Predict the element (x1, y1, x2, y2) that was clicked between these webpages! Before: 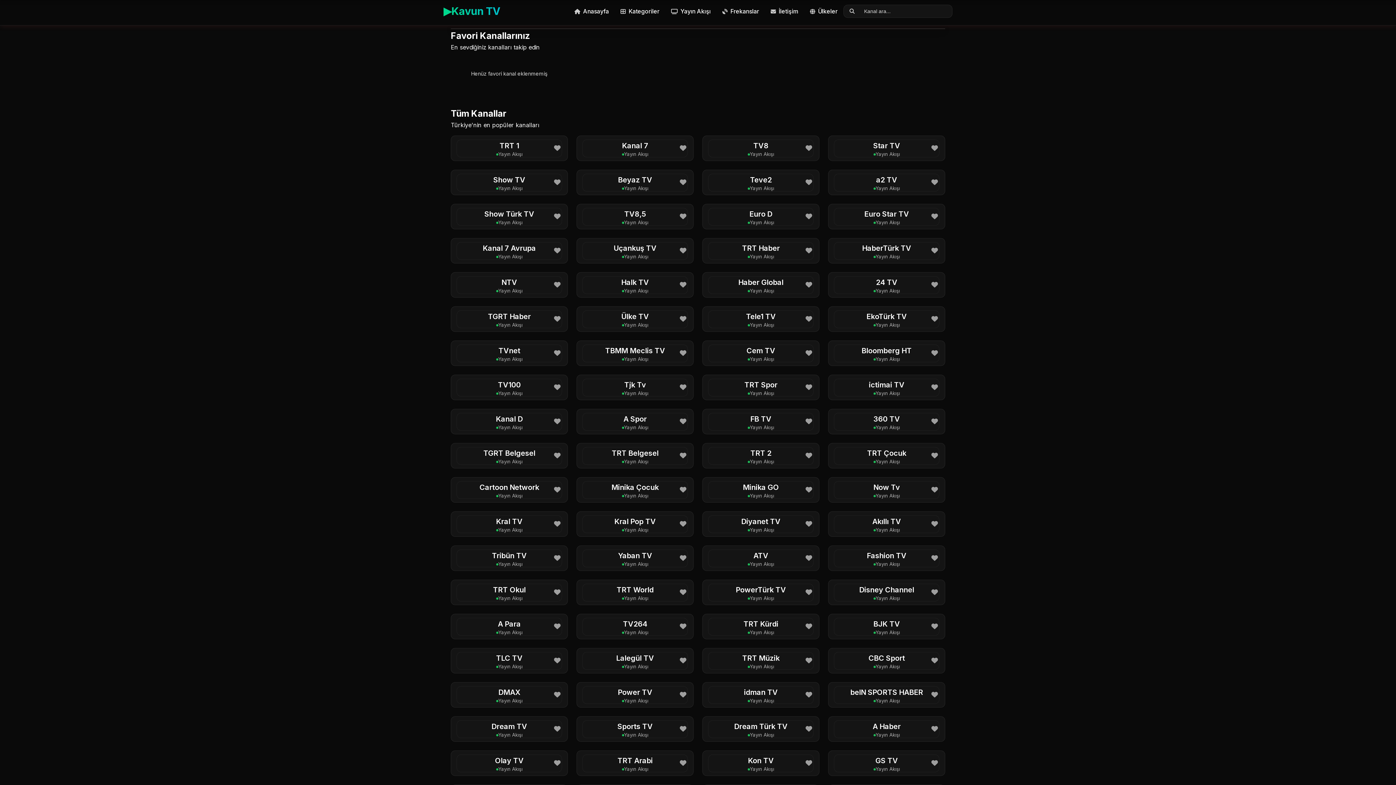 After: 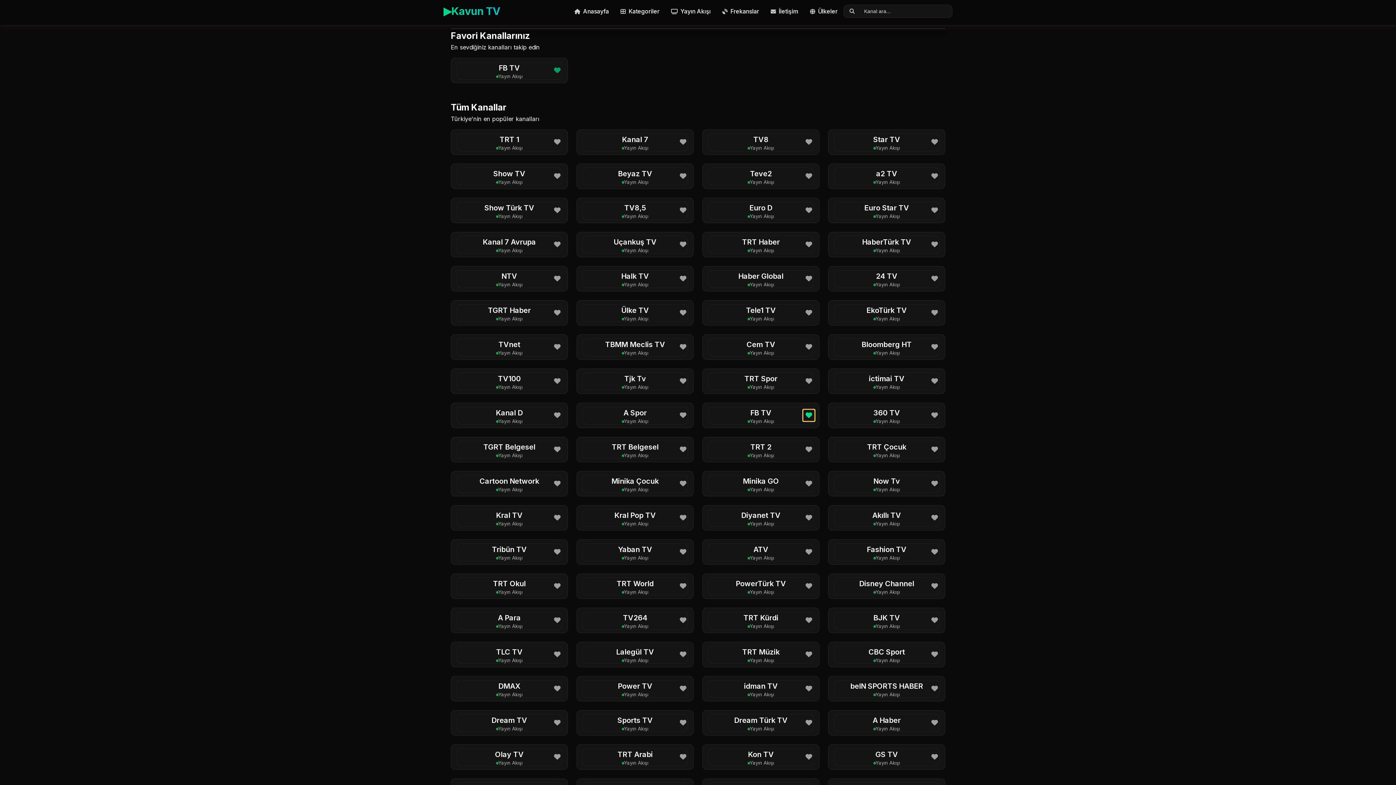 Action: label: Favorilere Ekle bbox: (803, 416, 814, 427)